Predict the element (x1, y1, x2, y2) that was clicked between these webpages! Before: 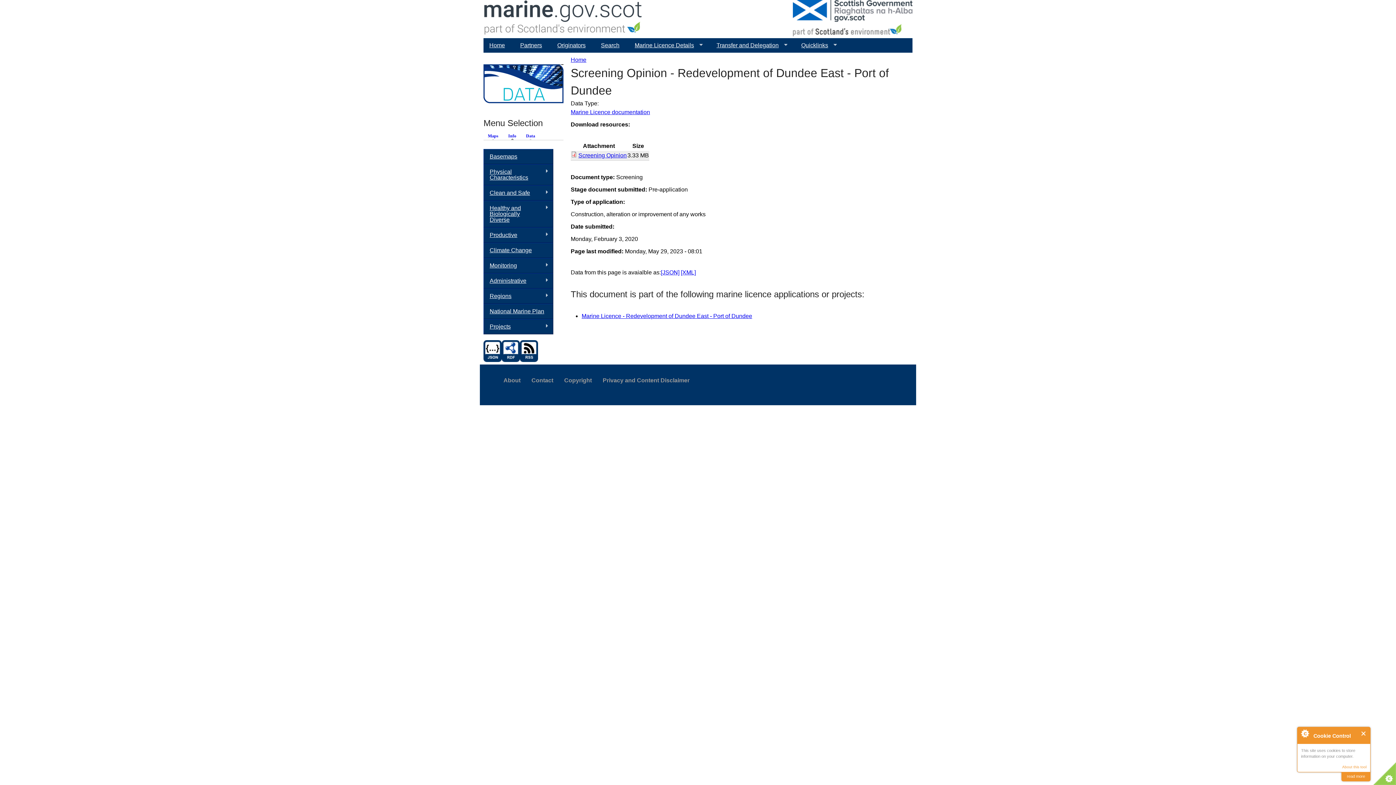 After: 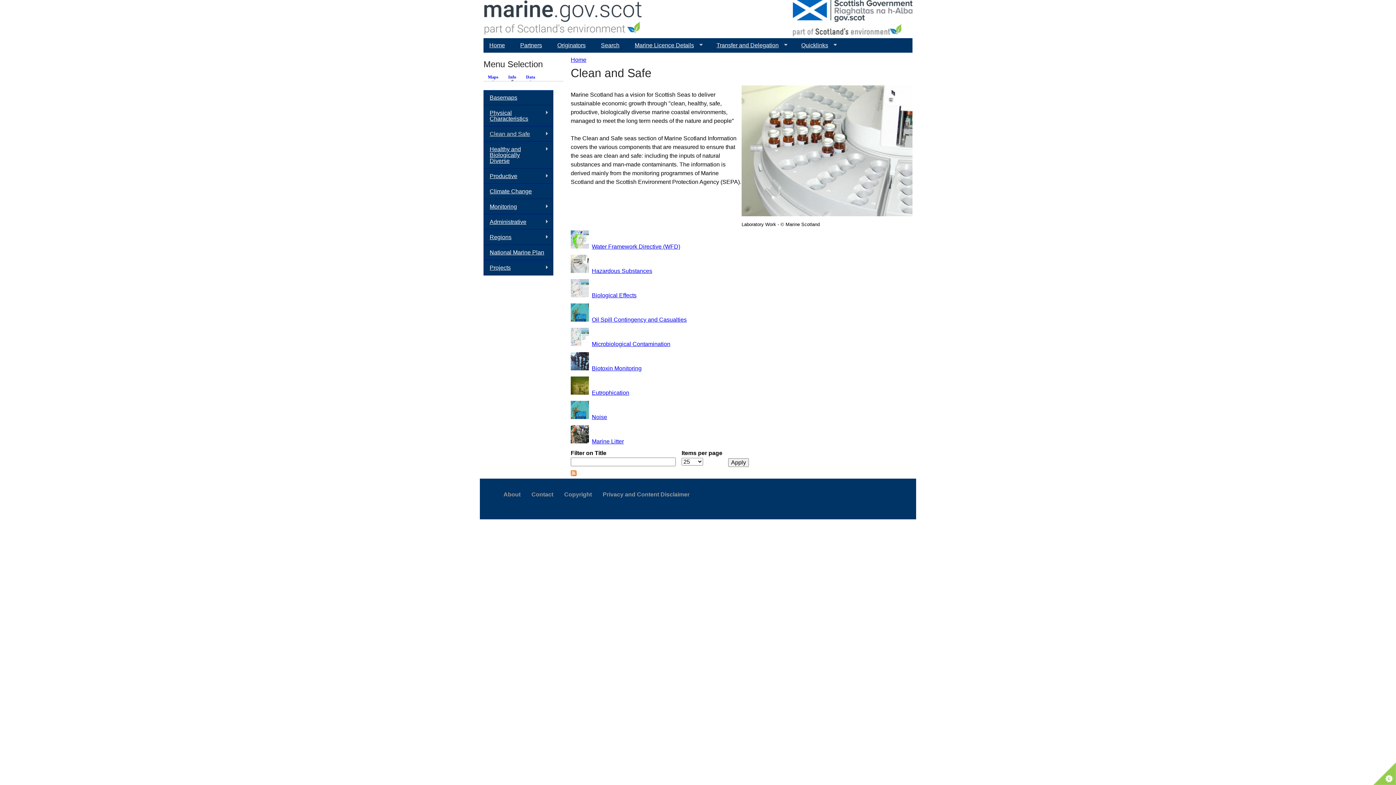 Action: label: Clean and Safe
» bbox: (483, 185, 553, 200)